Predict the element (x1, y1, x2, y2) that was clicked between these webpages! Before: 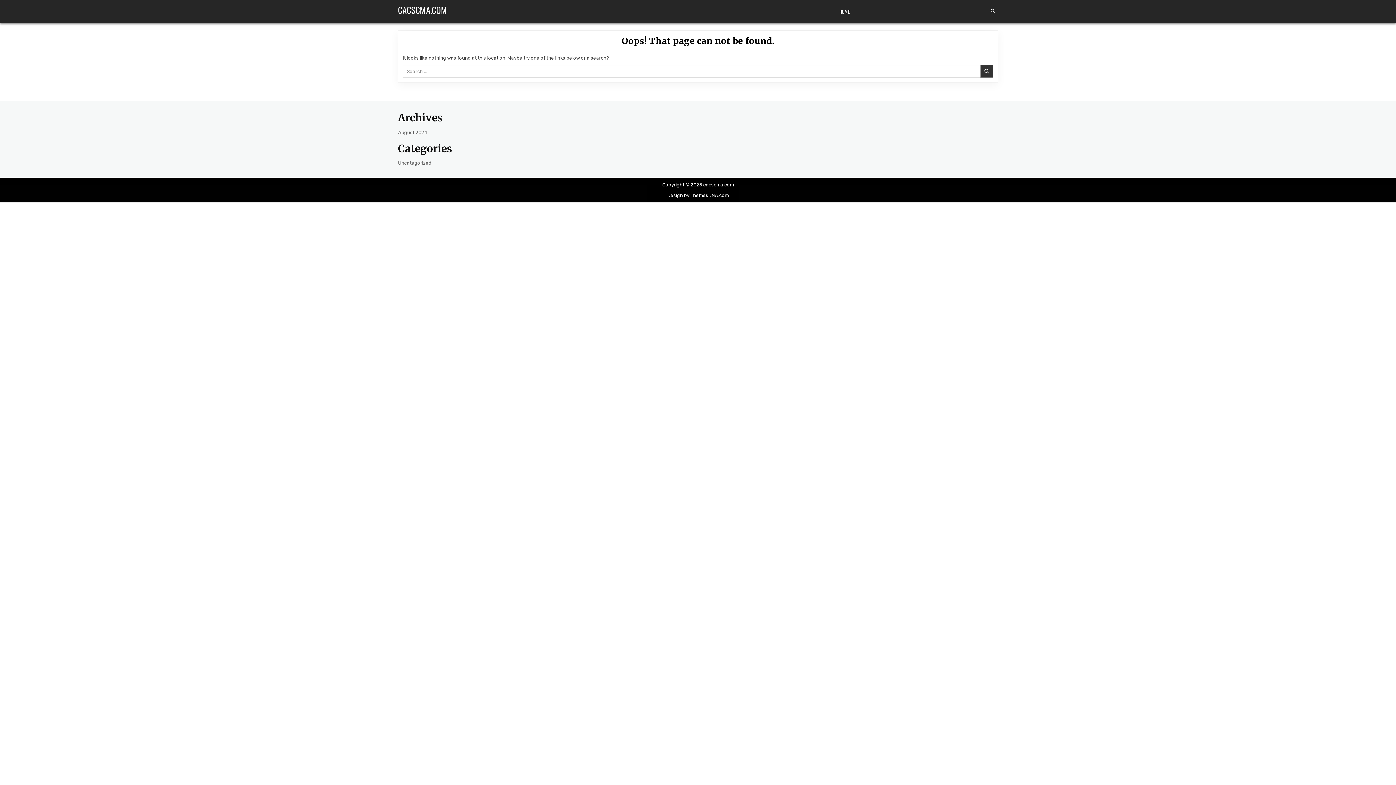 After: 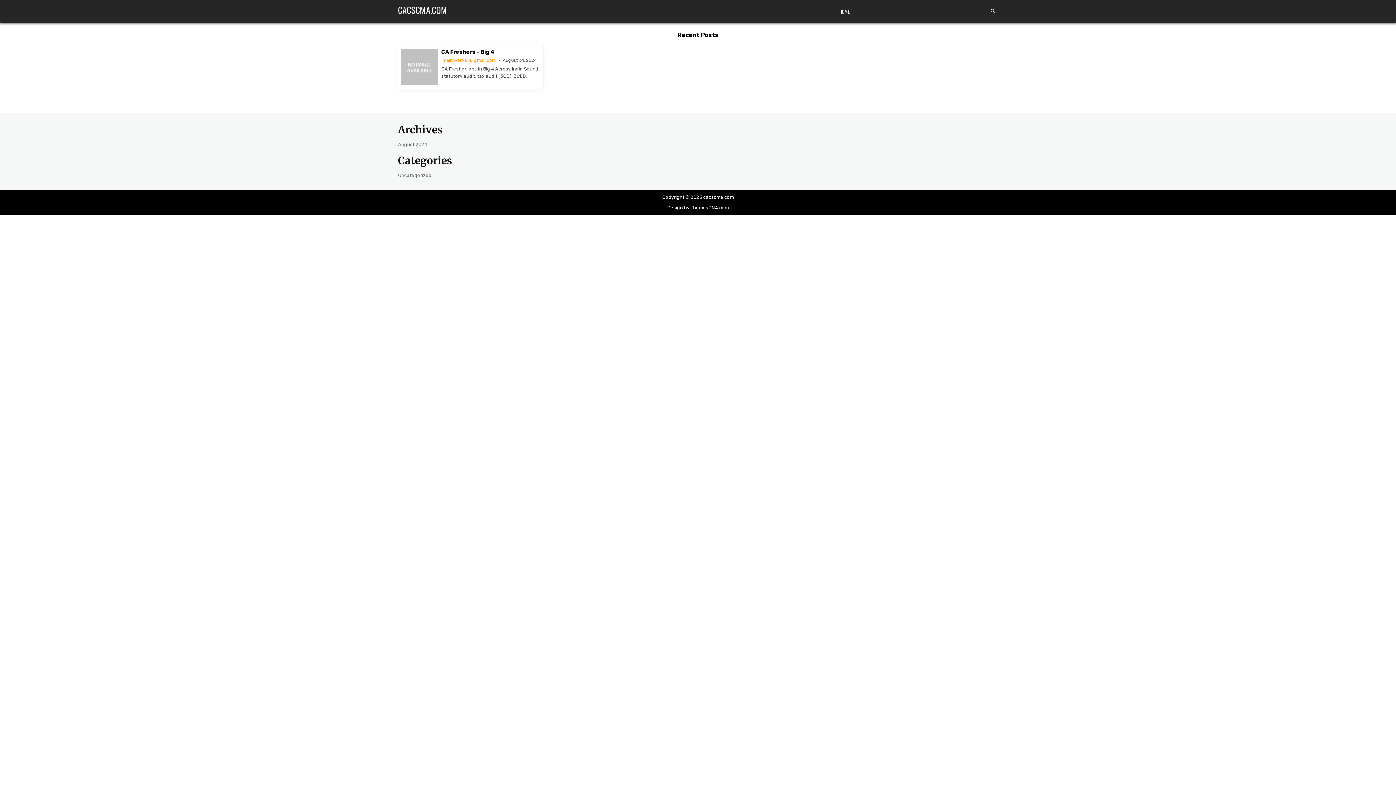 Action: label: HOME bbox: (835, 4, 854, 18)